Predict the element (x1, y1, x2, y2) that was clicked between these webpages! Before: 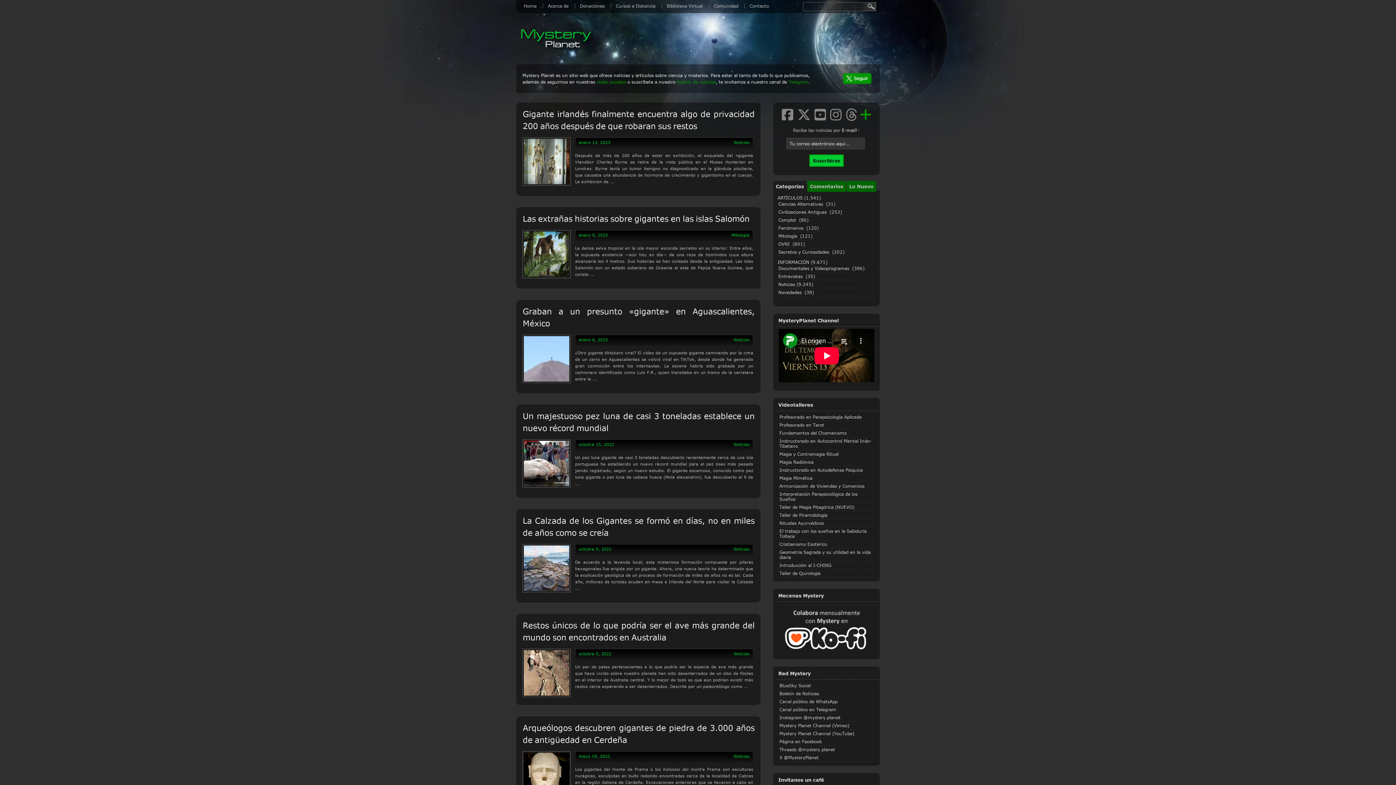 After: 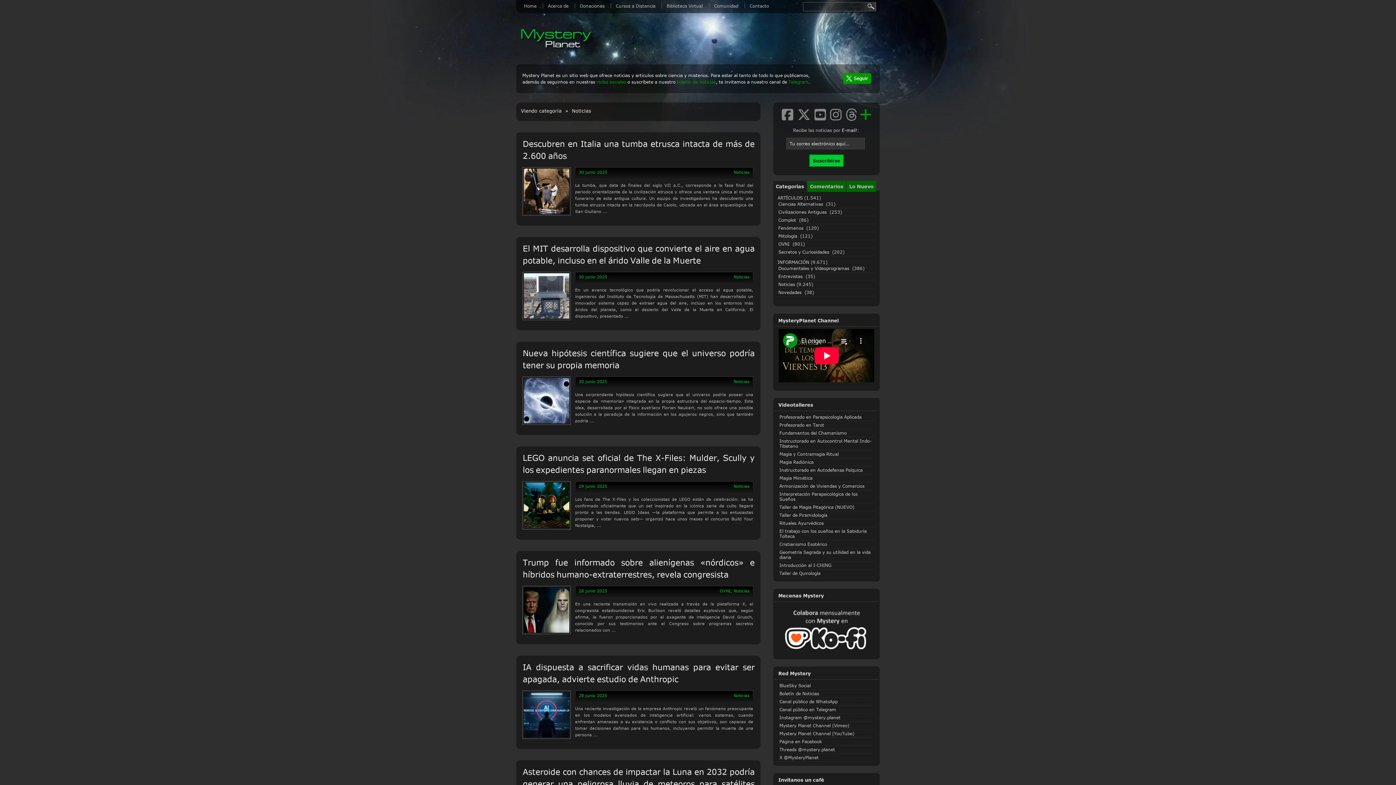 Action: label: Noticias bbox: (733, 140, 749, 144)